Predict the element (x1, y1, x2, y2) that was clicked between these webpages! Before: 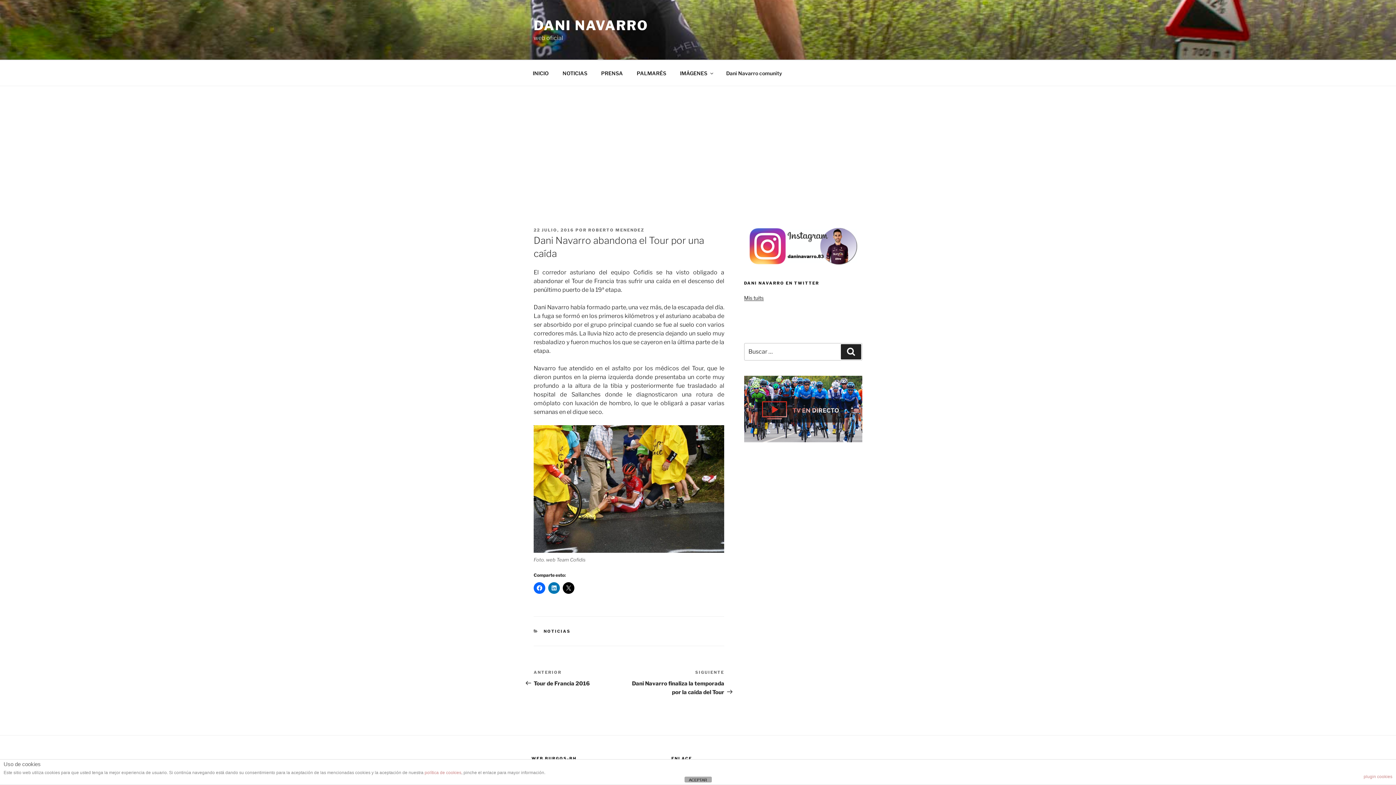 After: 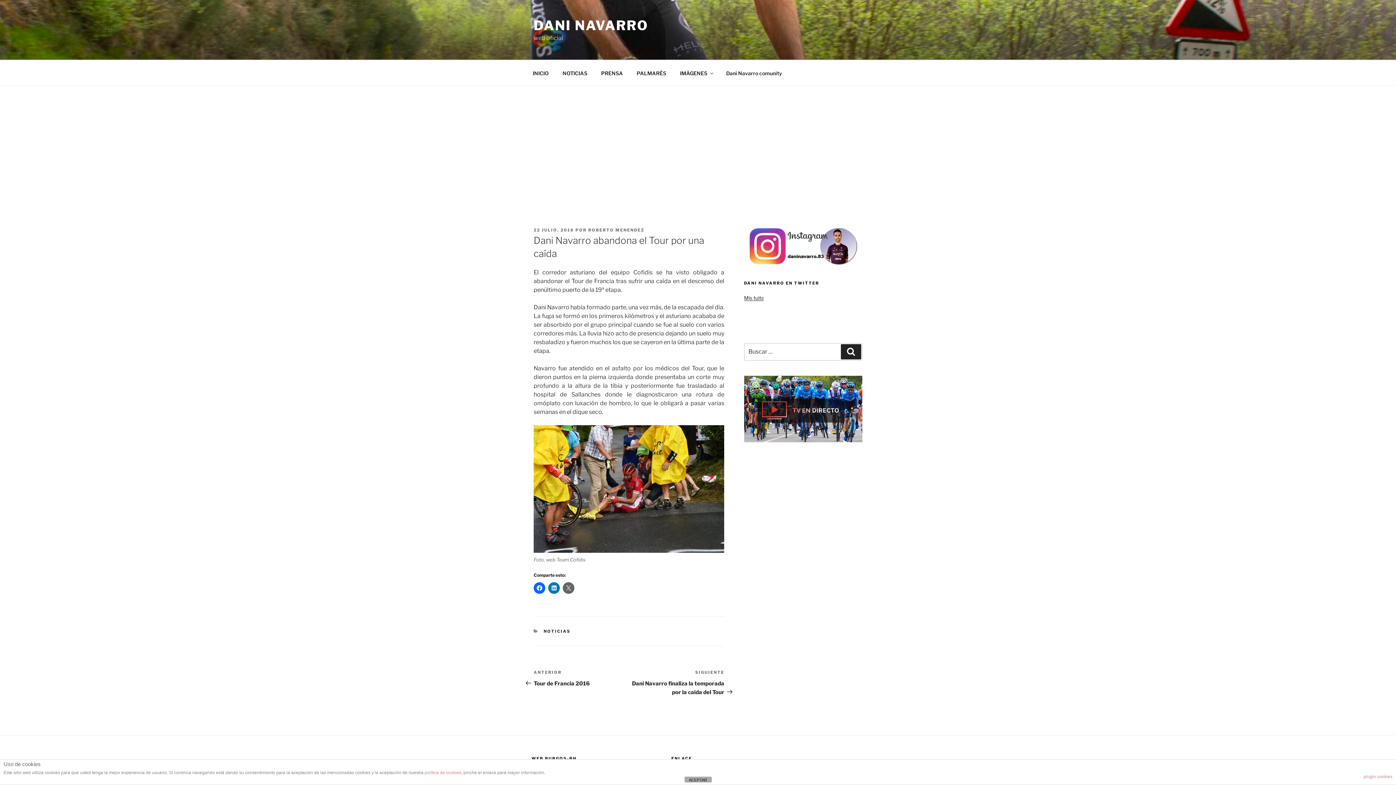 Action: bbox: (562, 582, 574, 594)